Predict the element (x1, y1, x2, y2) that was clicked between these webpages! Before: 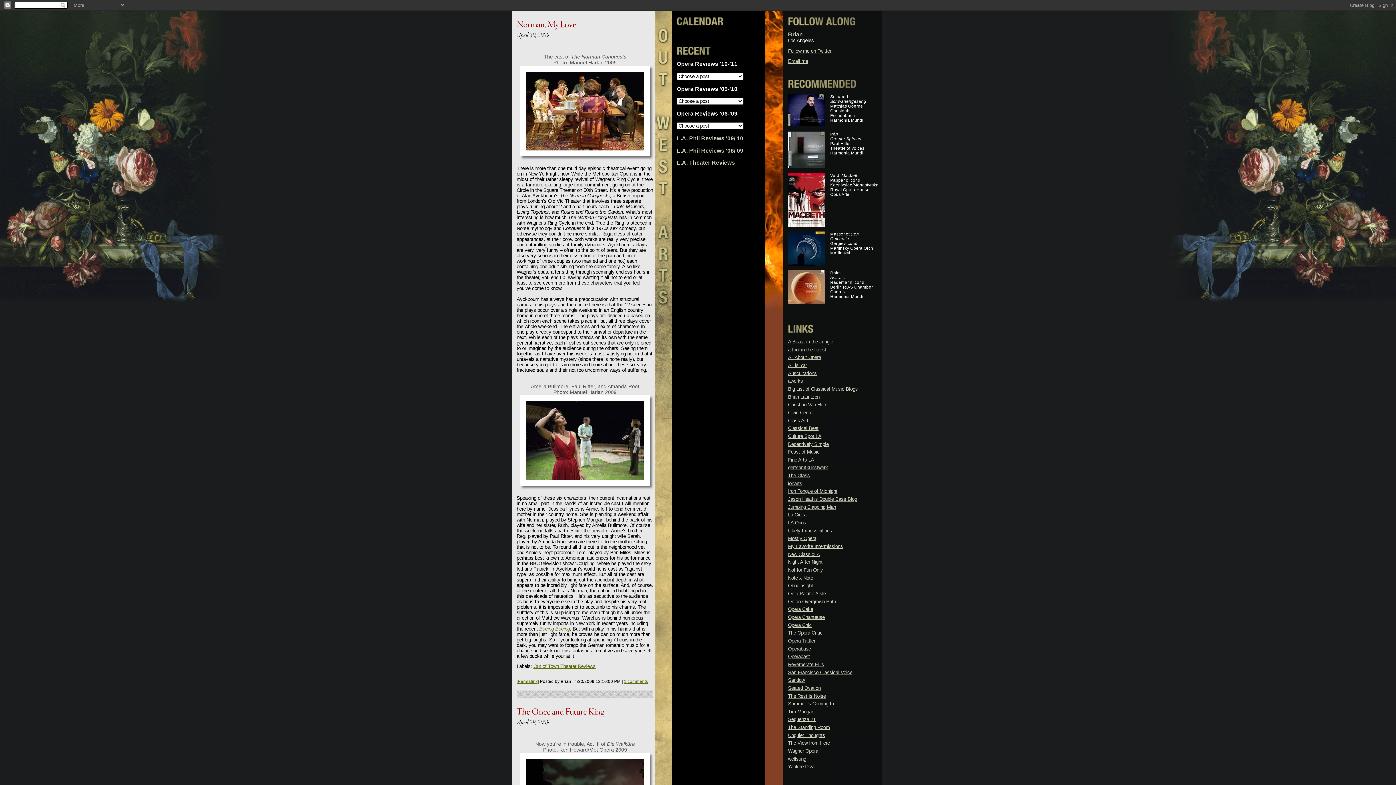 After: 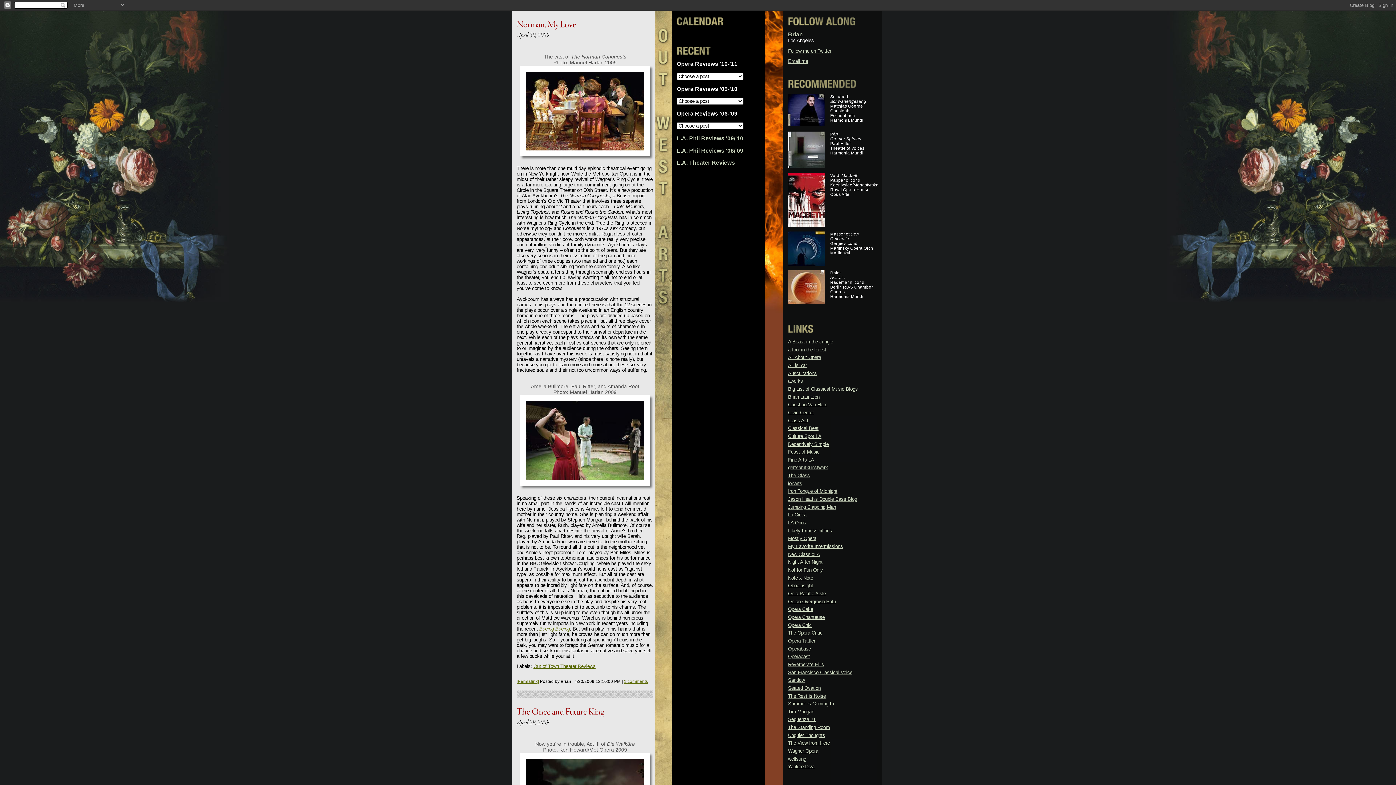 Action: bbox: (788, 567, 823, 573) label: Not for Fun Only